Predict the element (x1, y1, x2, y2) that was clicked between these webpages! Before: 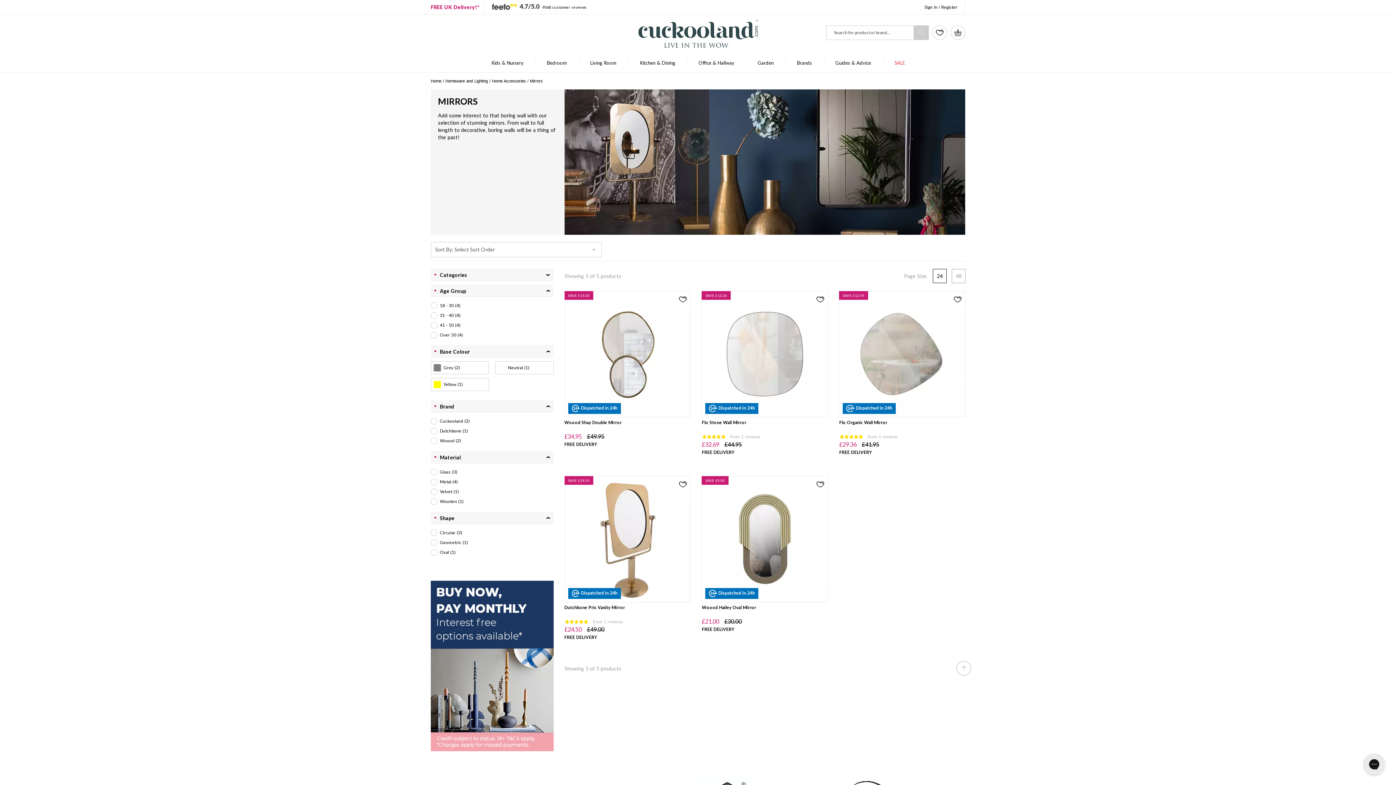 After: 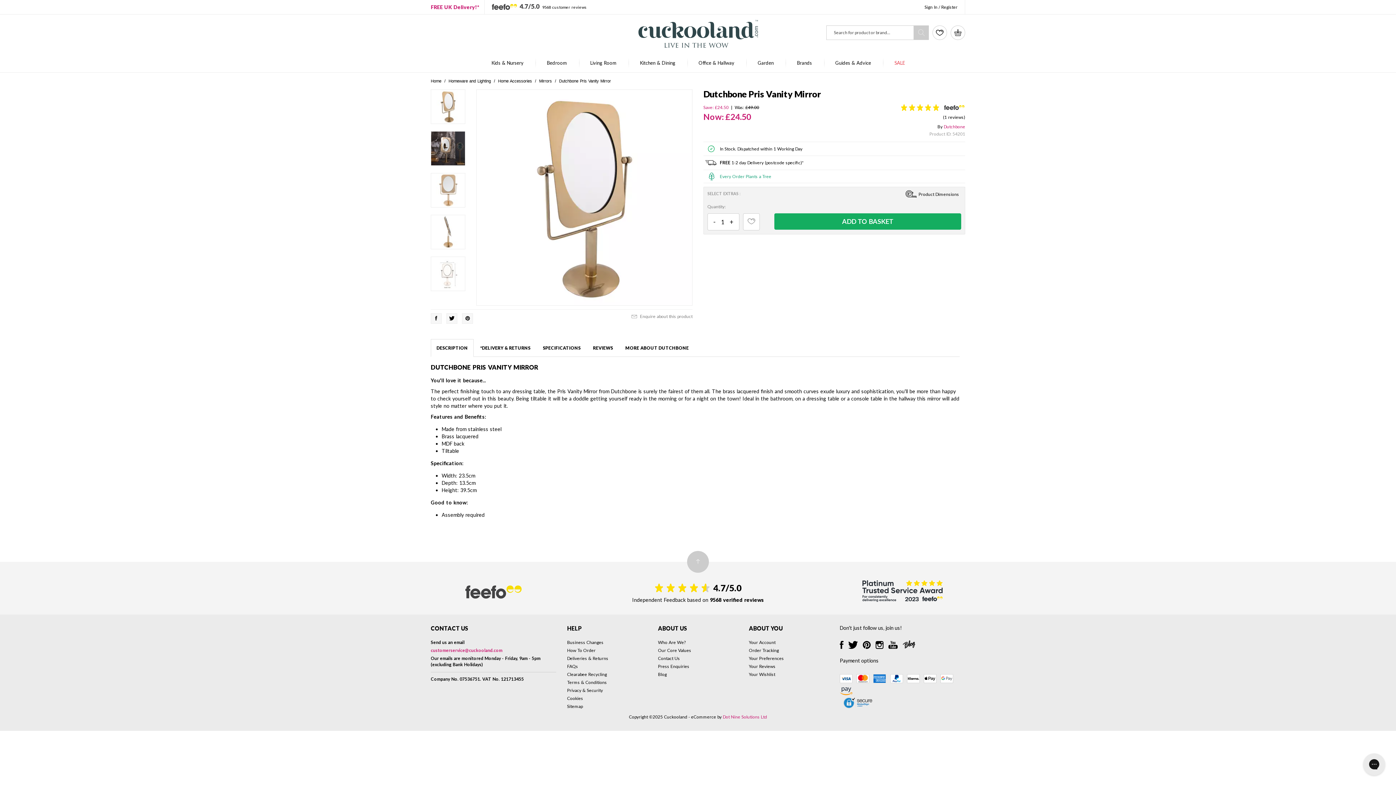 Action: label: Dutchbone Pris Vanity Mirror
    
    
 from 1 reviews
£24.50 £49.00 bbox: (564, 604, 691, 632)